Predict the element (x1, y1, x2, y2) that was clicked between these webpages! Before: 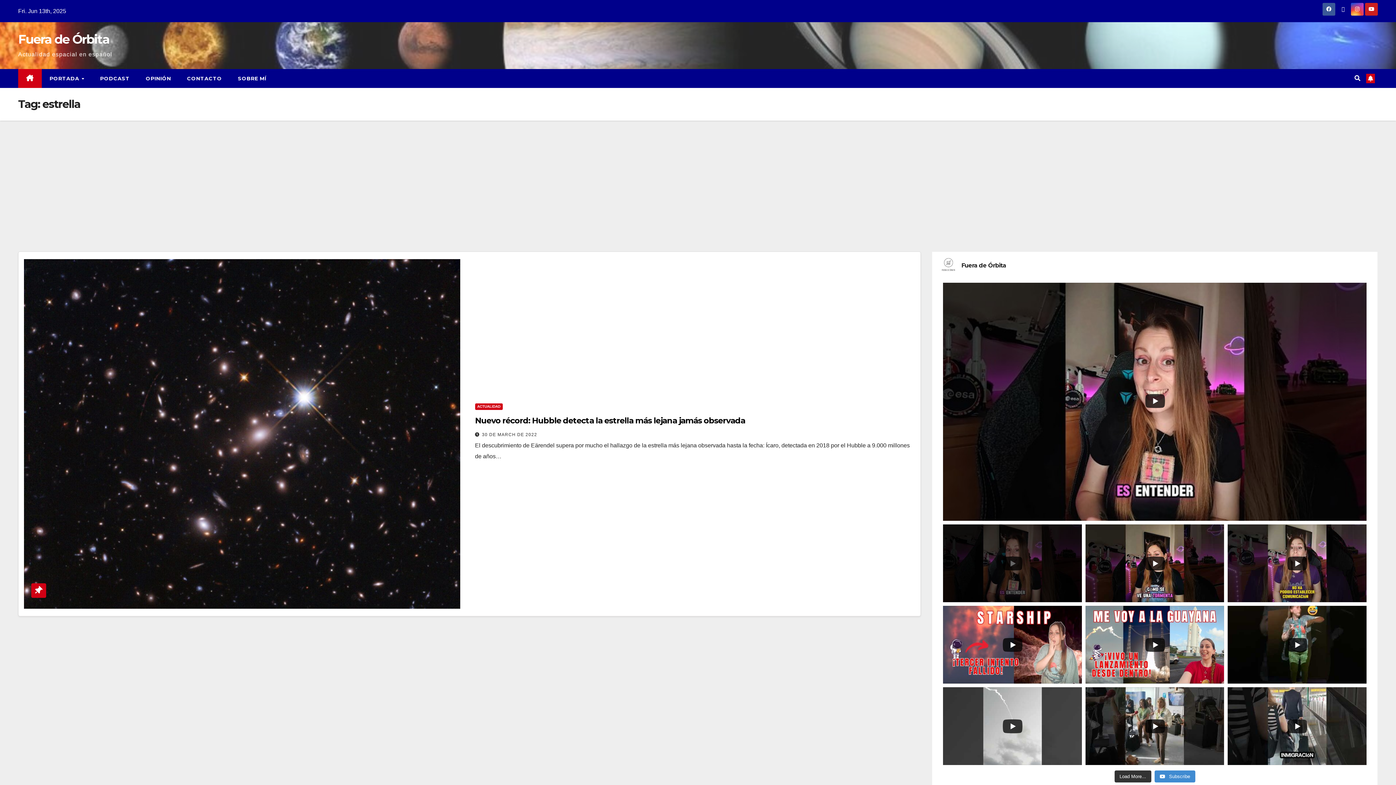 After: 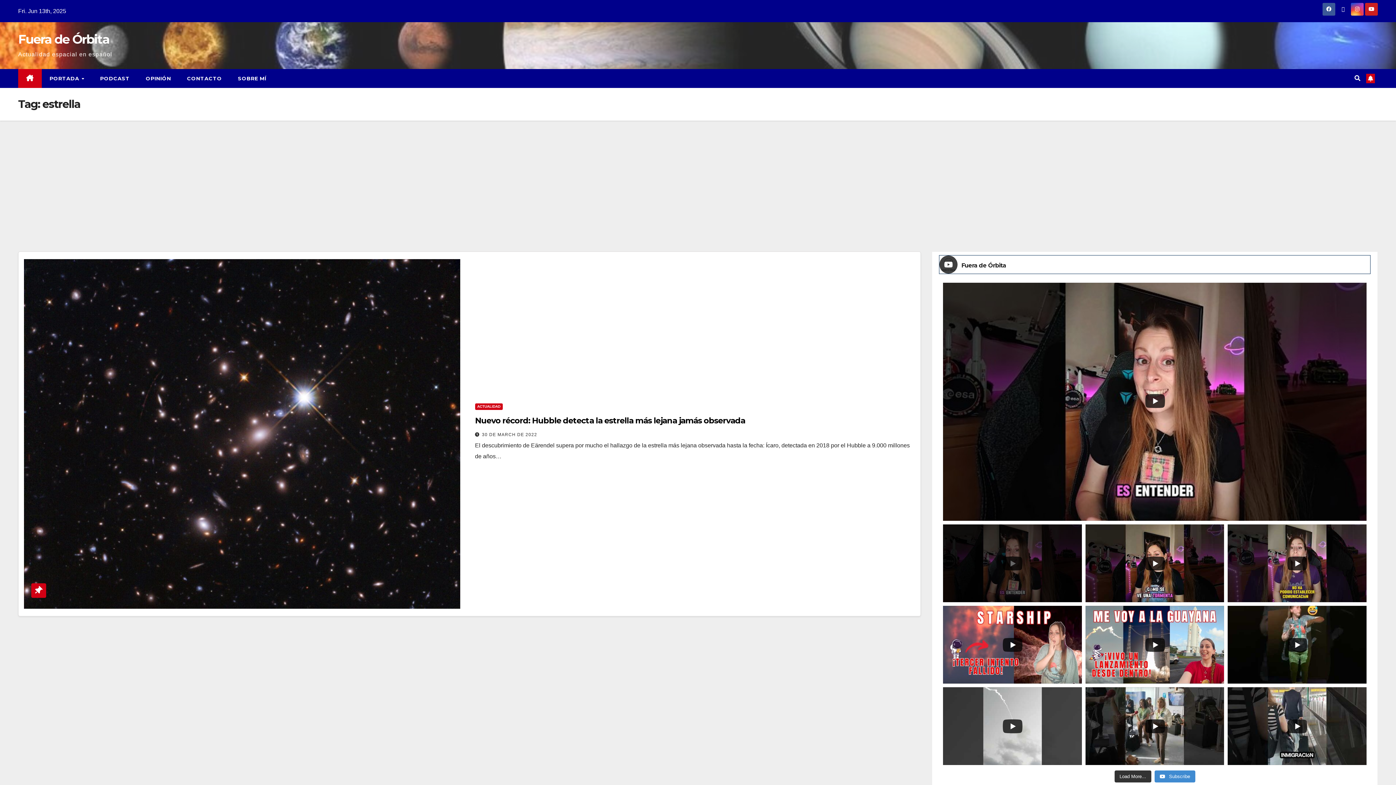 Action: bbox: (939, 255, 1370, 273) label: Fuera de Órbita